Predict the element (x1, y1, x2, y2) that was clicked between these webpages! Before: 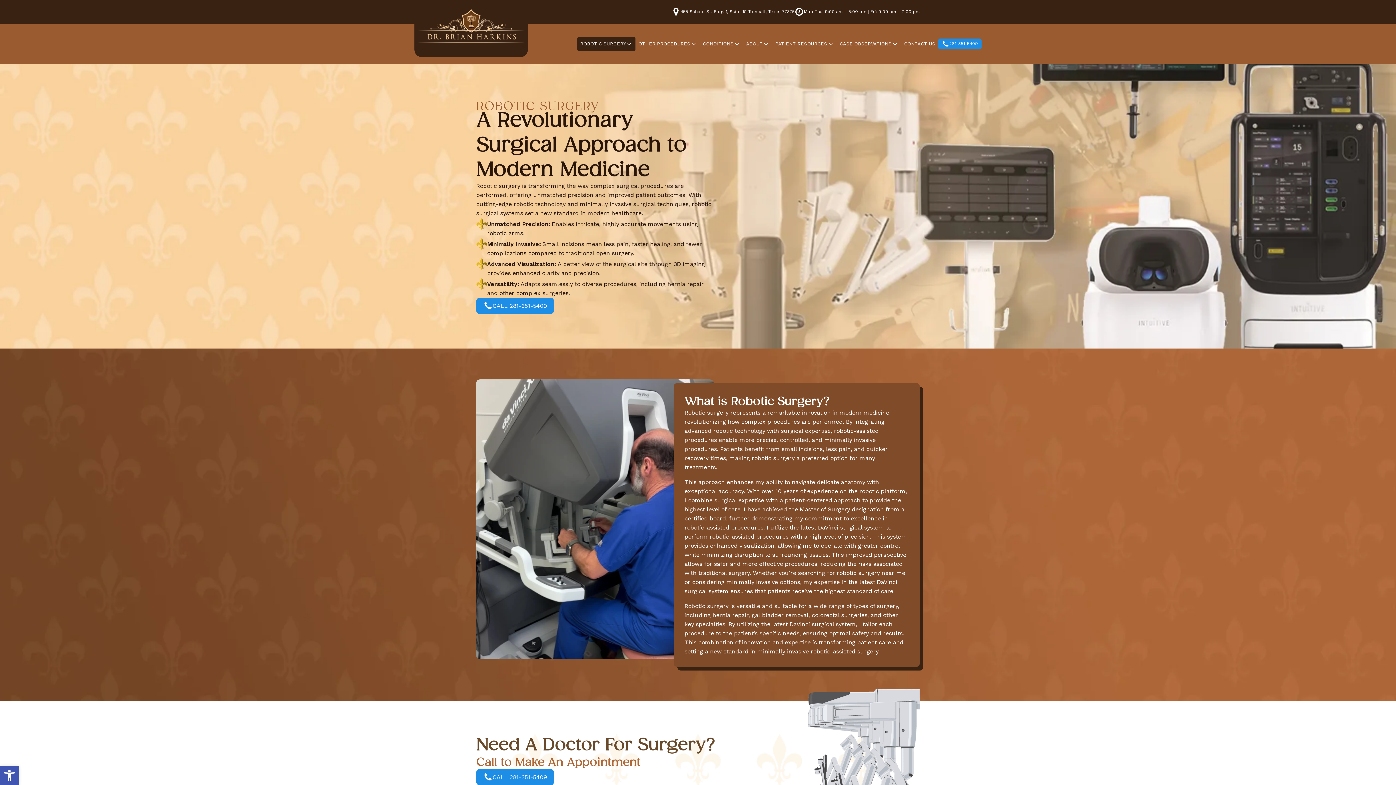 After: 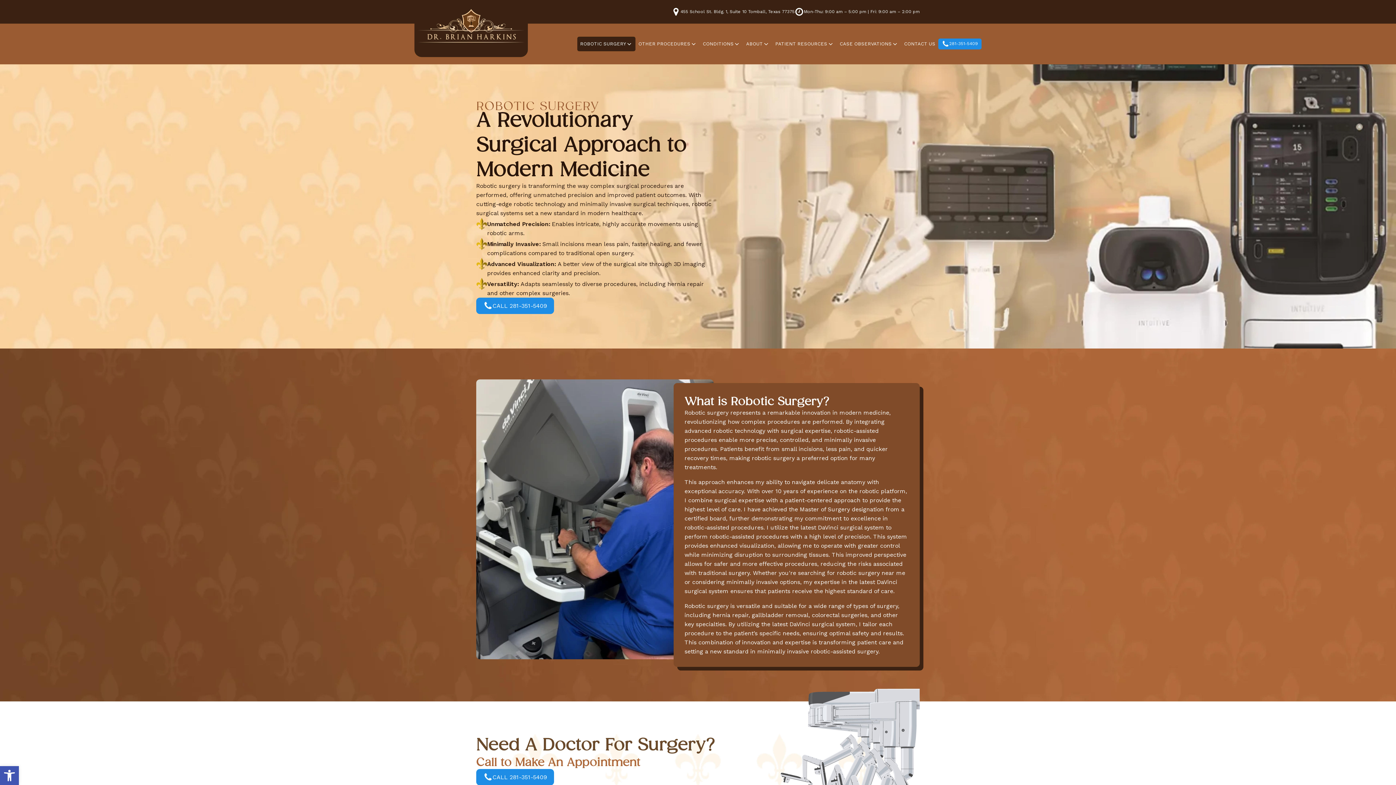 Action: bbox: (577, 36, 635, 51) label: ROBOTIC SURGERY